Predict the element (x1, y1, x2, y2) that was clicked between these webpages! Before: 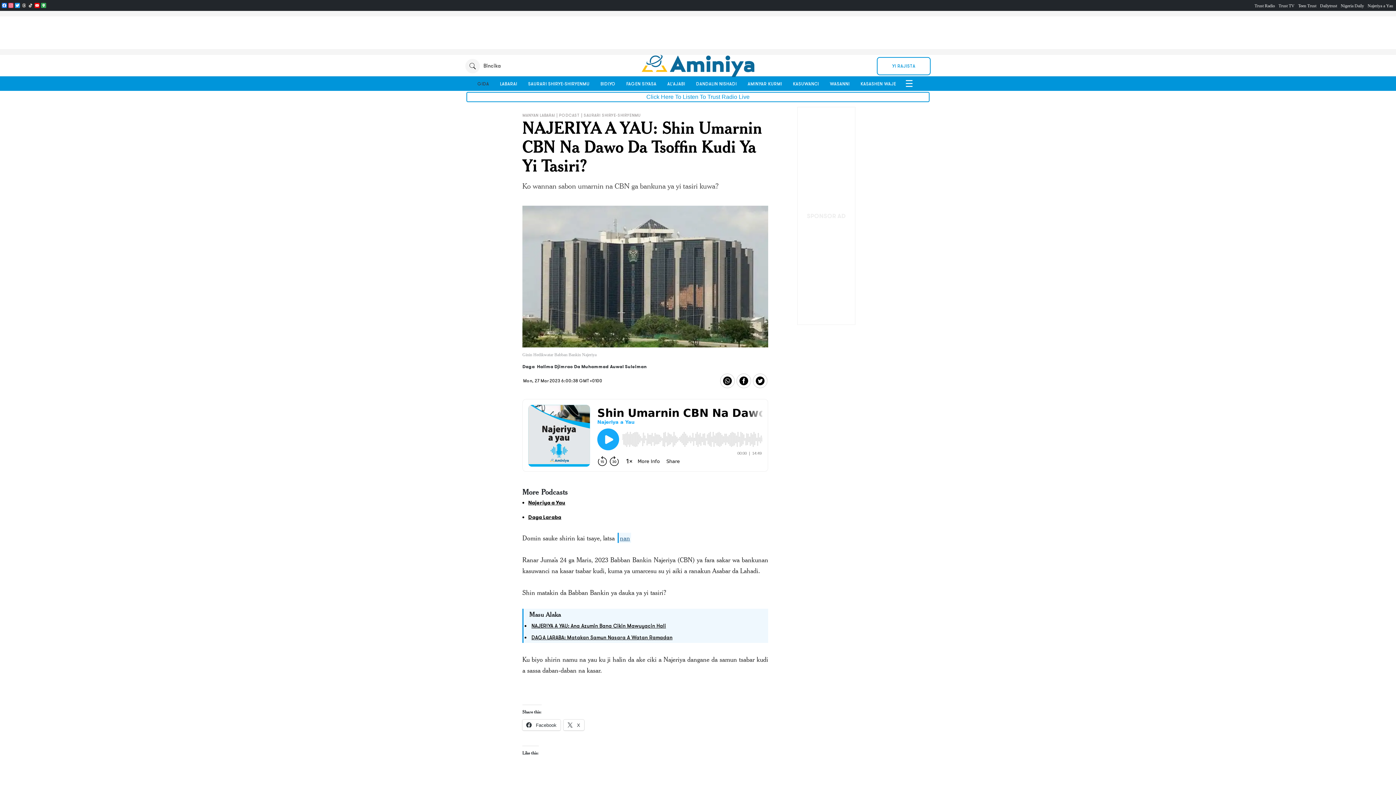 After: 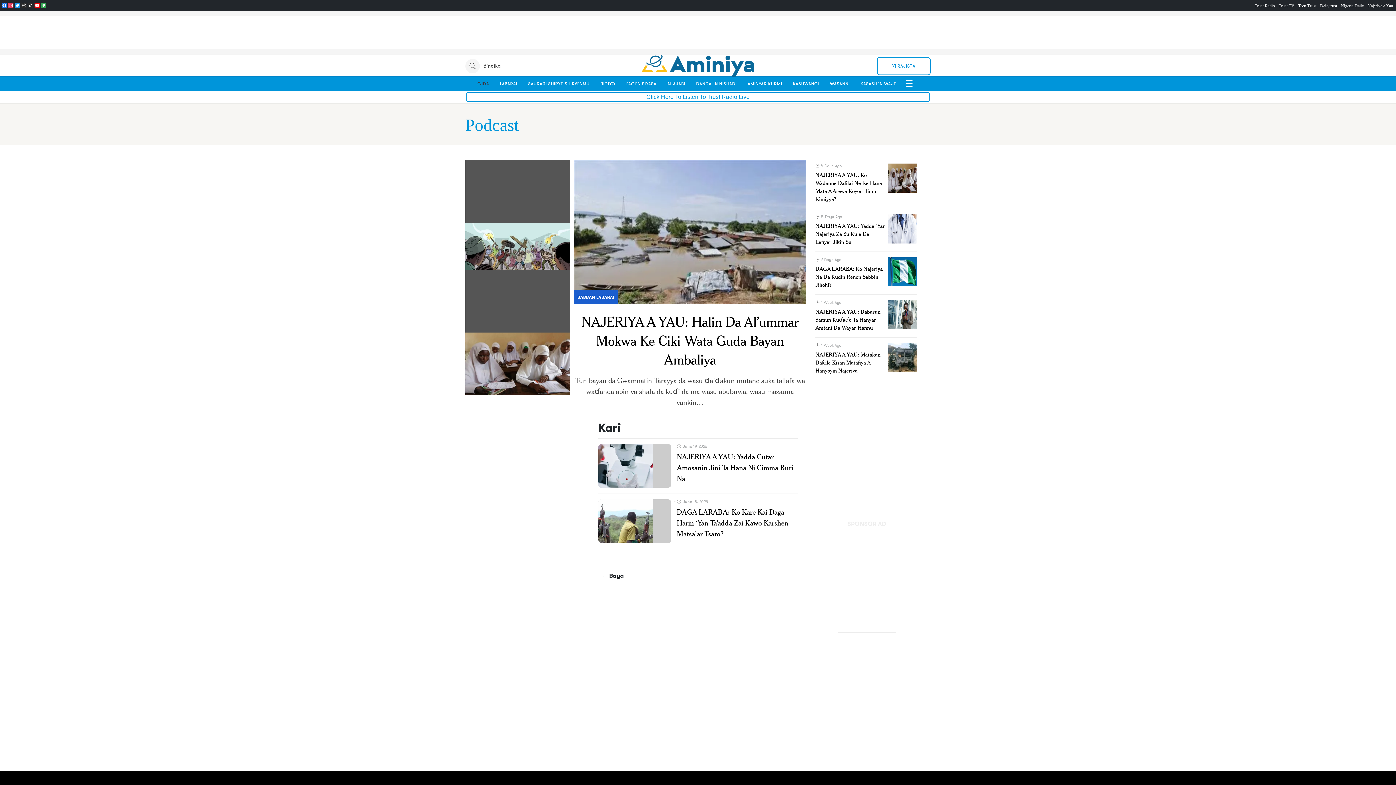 Action: bbox: (559, 112, 581, 117) label: Podcast